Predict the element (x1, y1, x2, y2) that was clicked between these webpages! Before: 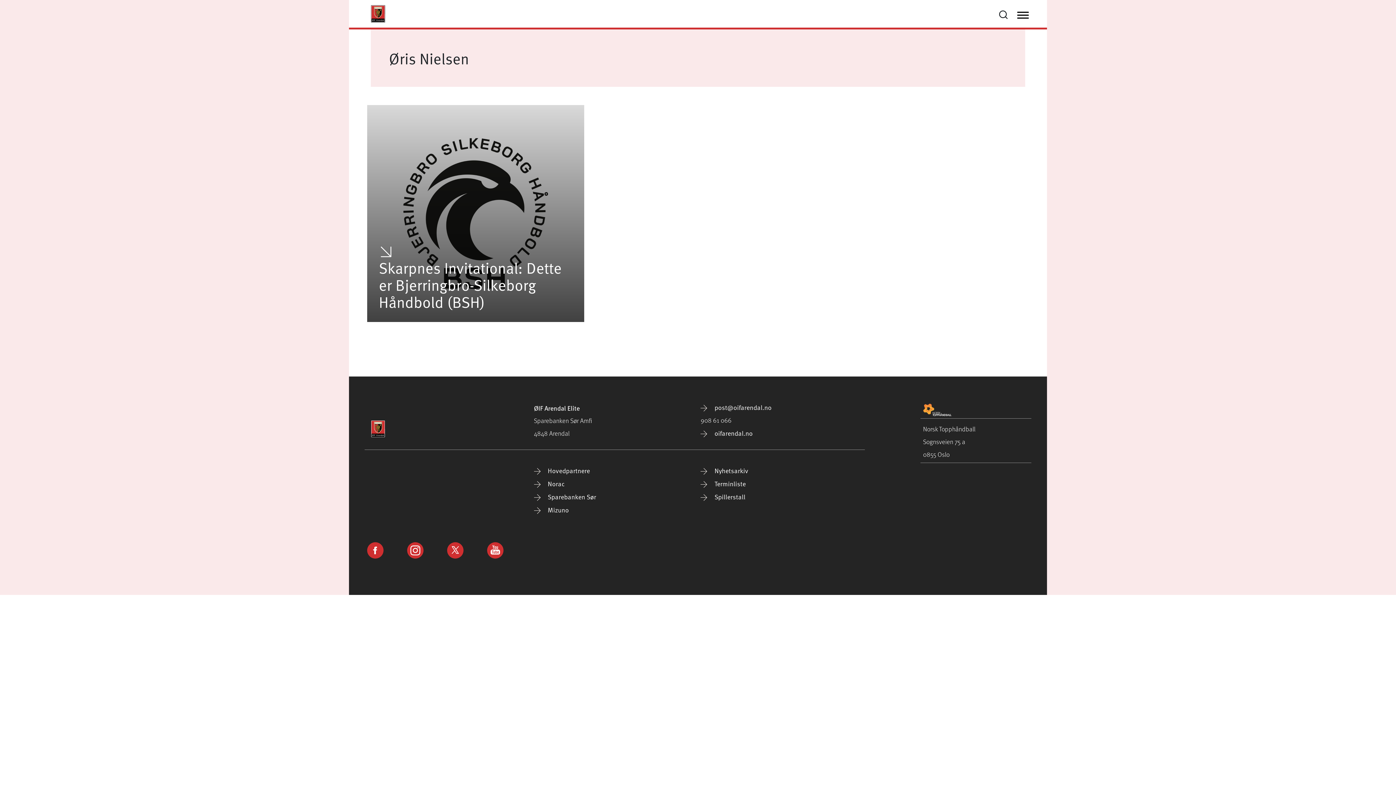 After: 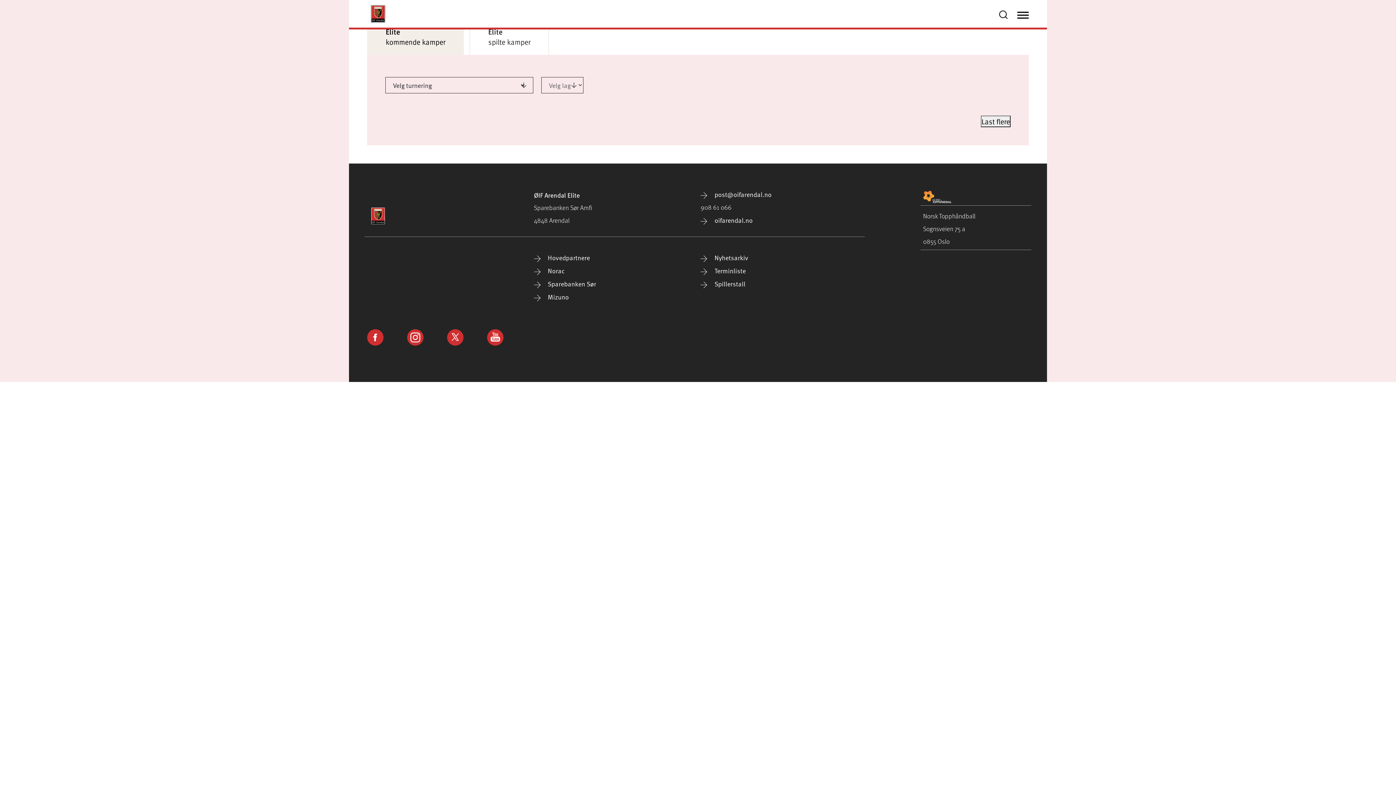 Action: bbox: (700, 479, 745, 488) label:  Terminliste